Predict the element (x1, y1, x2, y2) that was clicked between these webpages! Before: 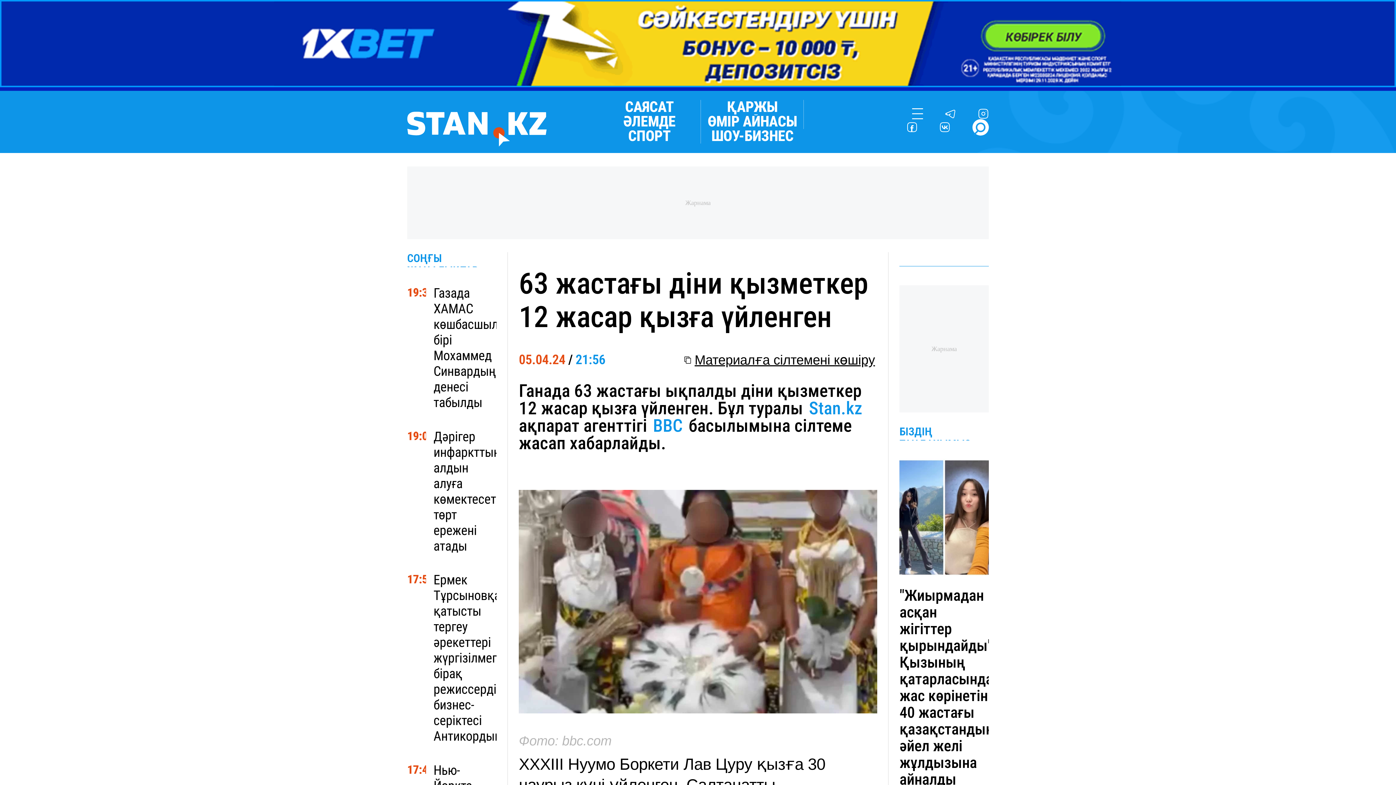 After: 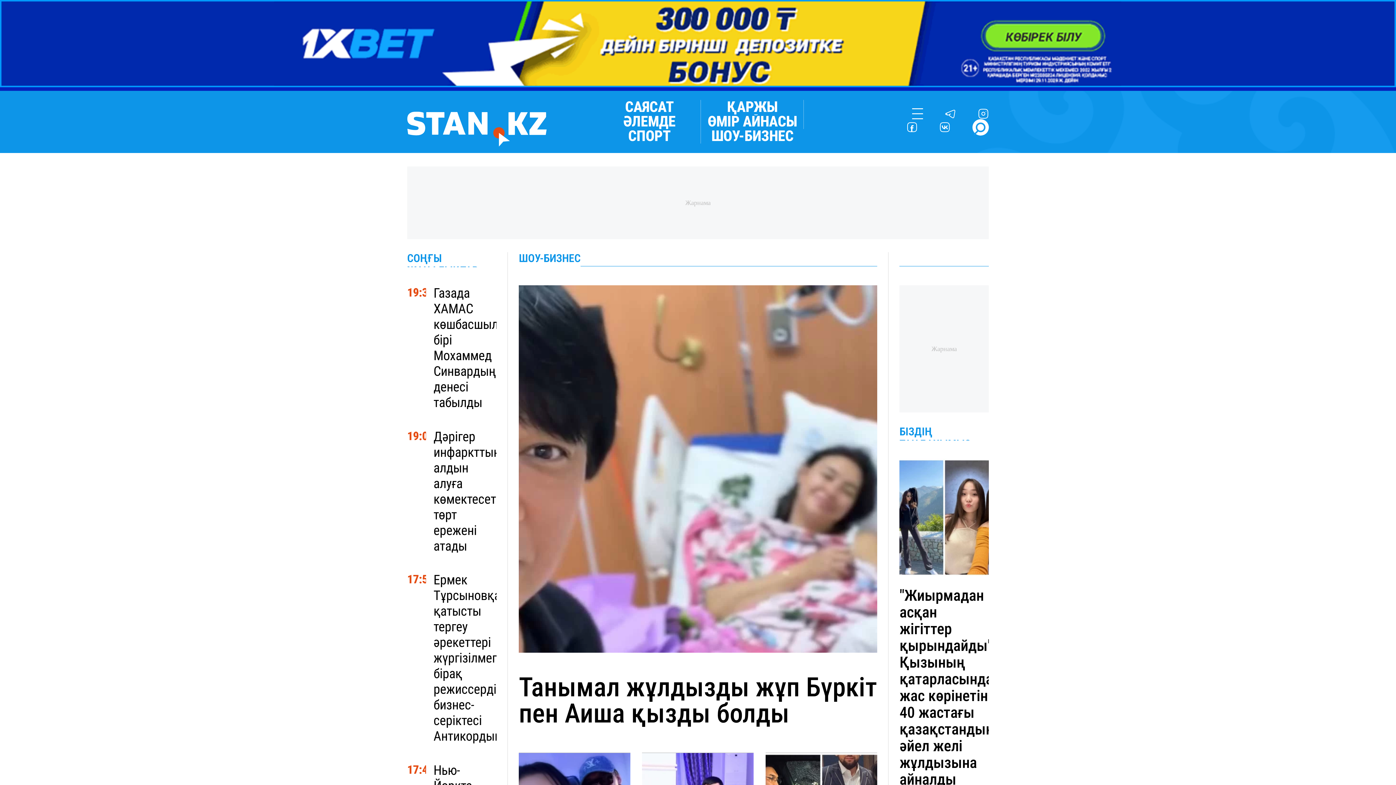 Action: bbox: (711, 129, 793, 143) label: ШОУ-БИЗНЕС